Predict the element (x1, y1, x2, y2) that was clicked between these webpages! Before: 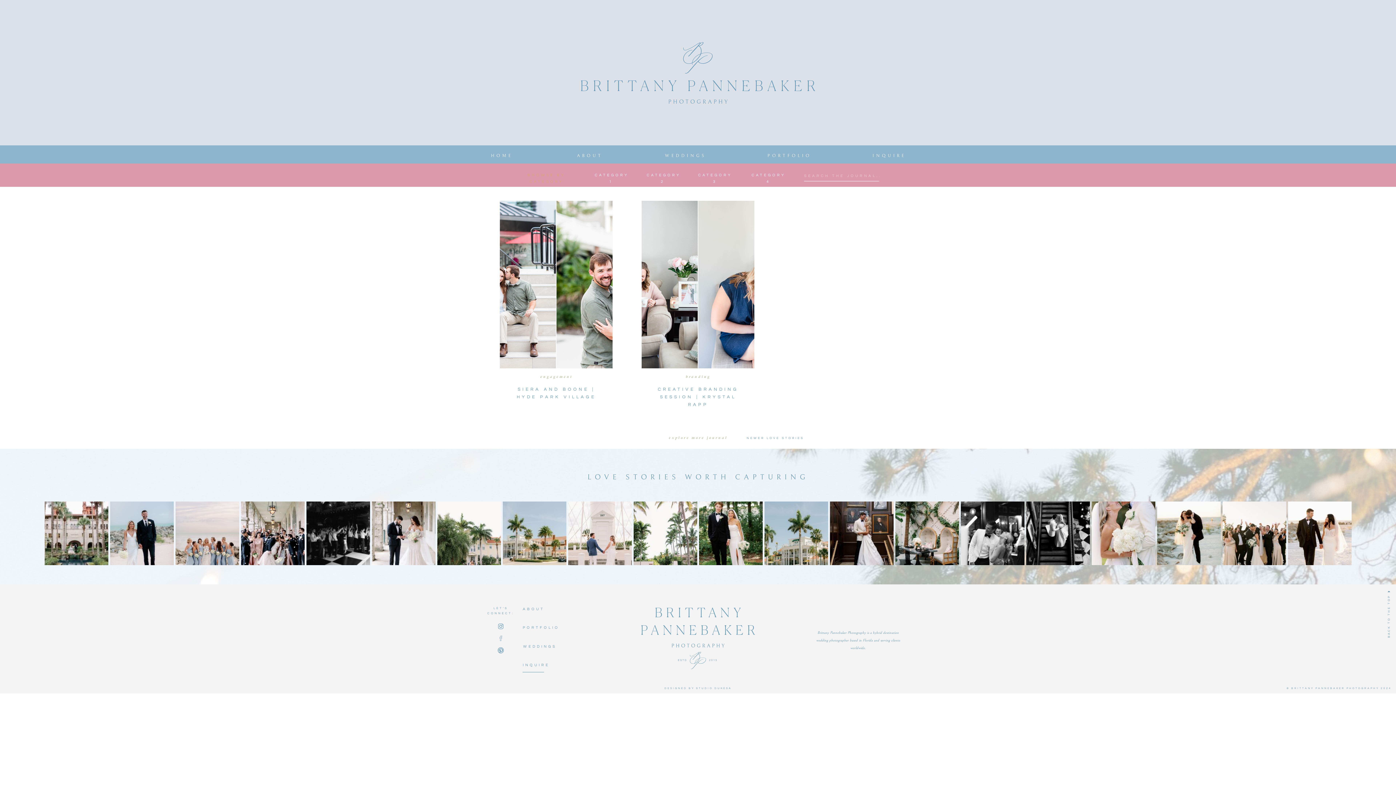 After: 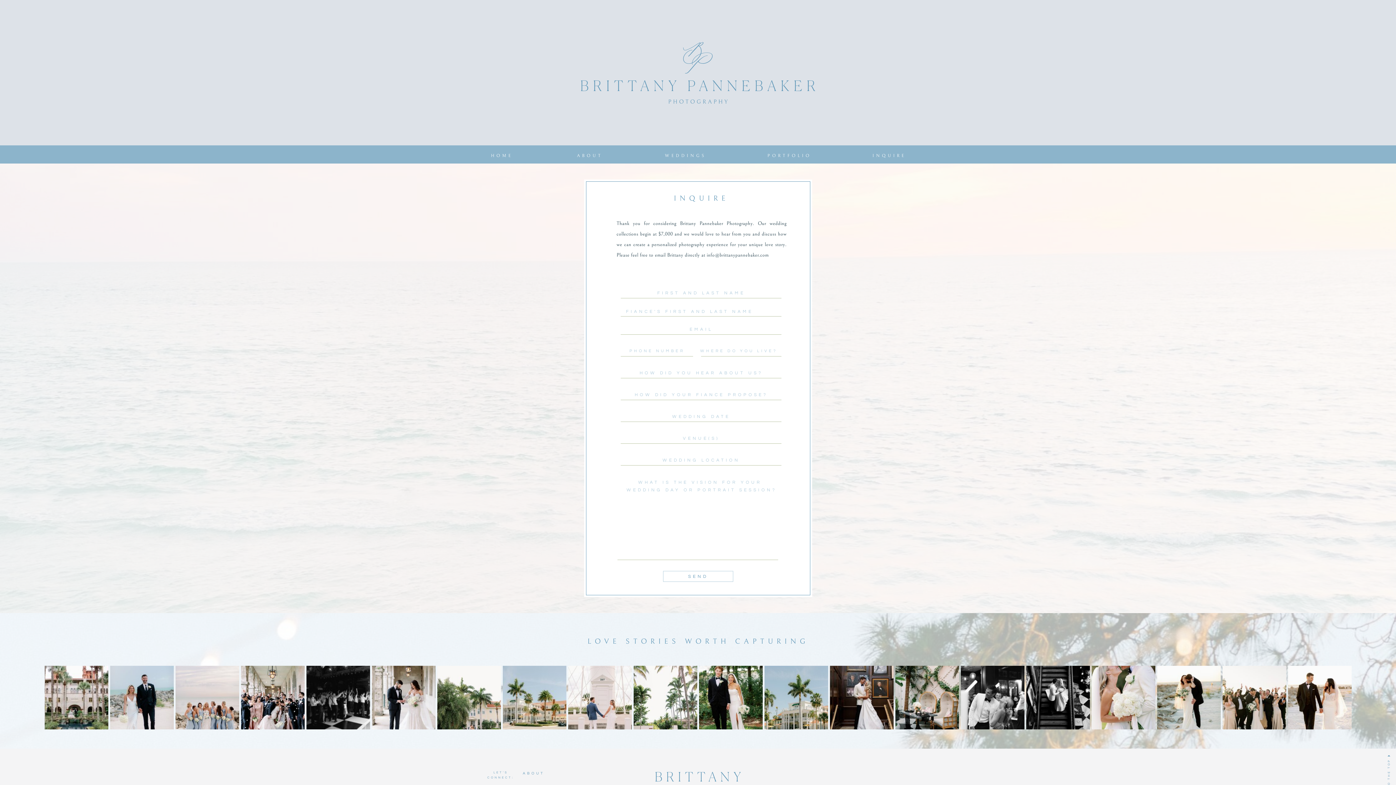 Action: bbox: (522, 662, 544, 667) label: INQUIRE